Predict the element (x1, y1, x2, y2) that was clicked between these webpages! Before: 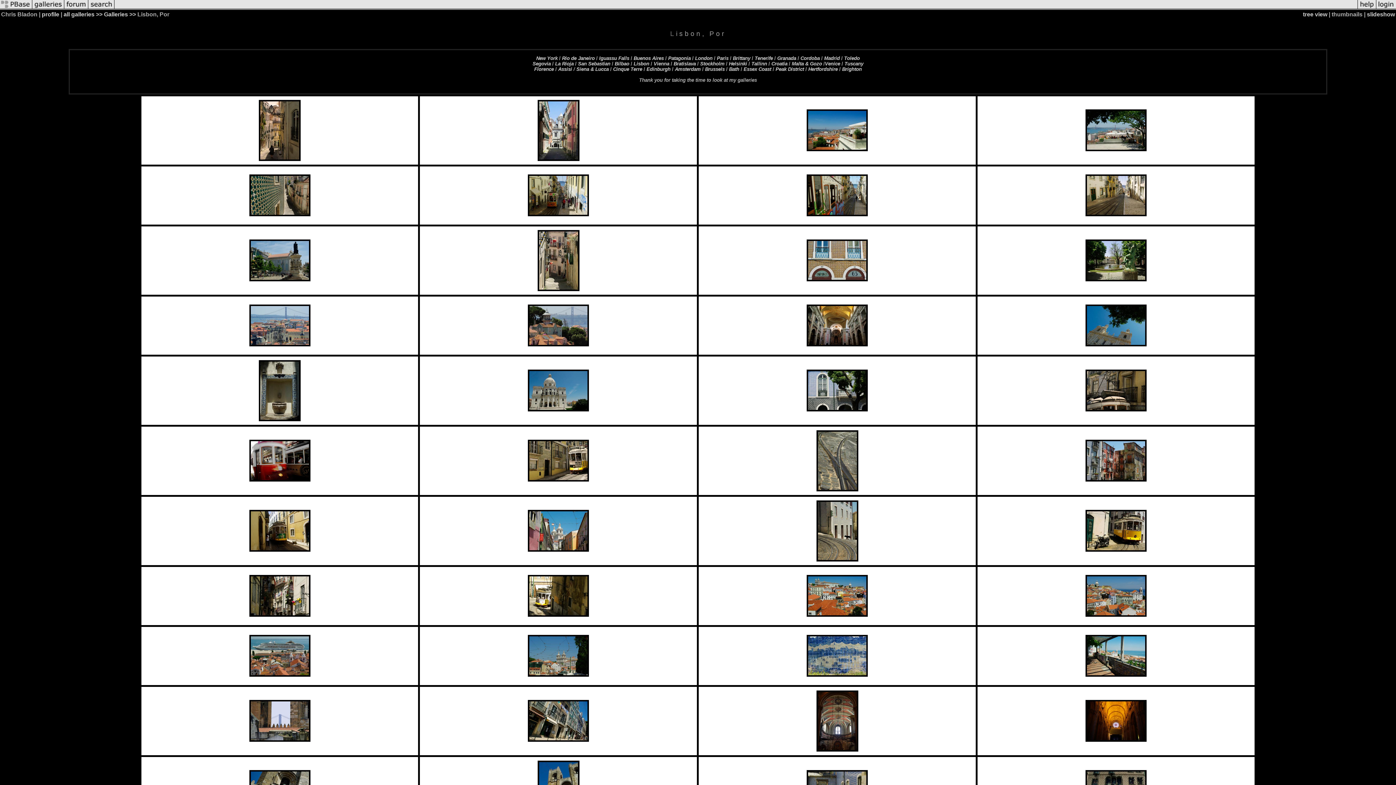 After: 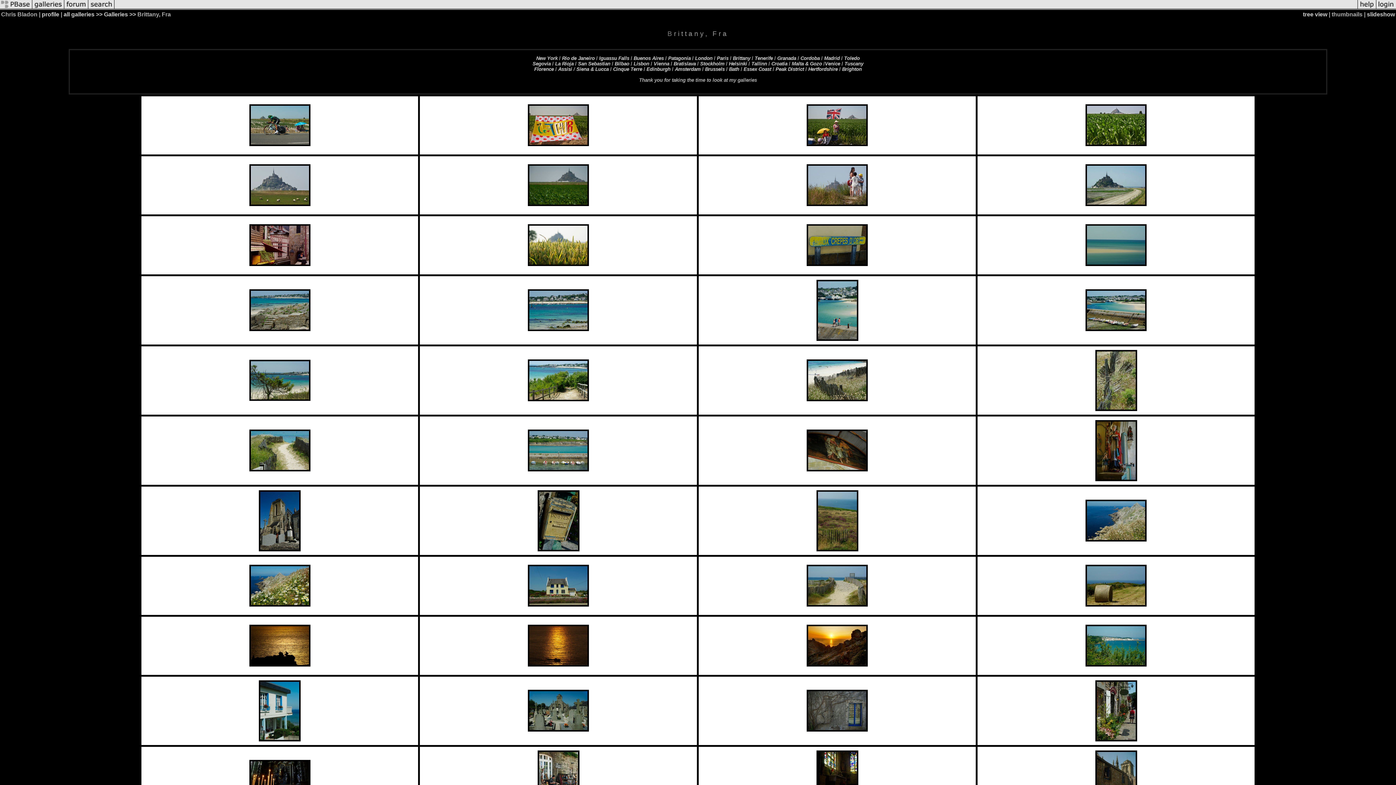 Action: bbox: (733, 55, 750, 60) label: Brittany